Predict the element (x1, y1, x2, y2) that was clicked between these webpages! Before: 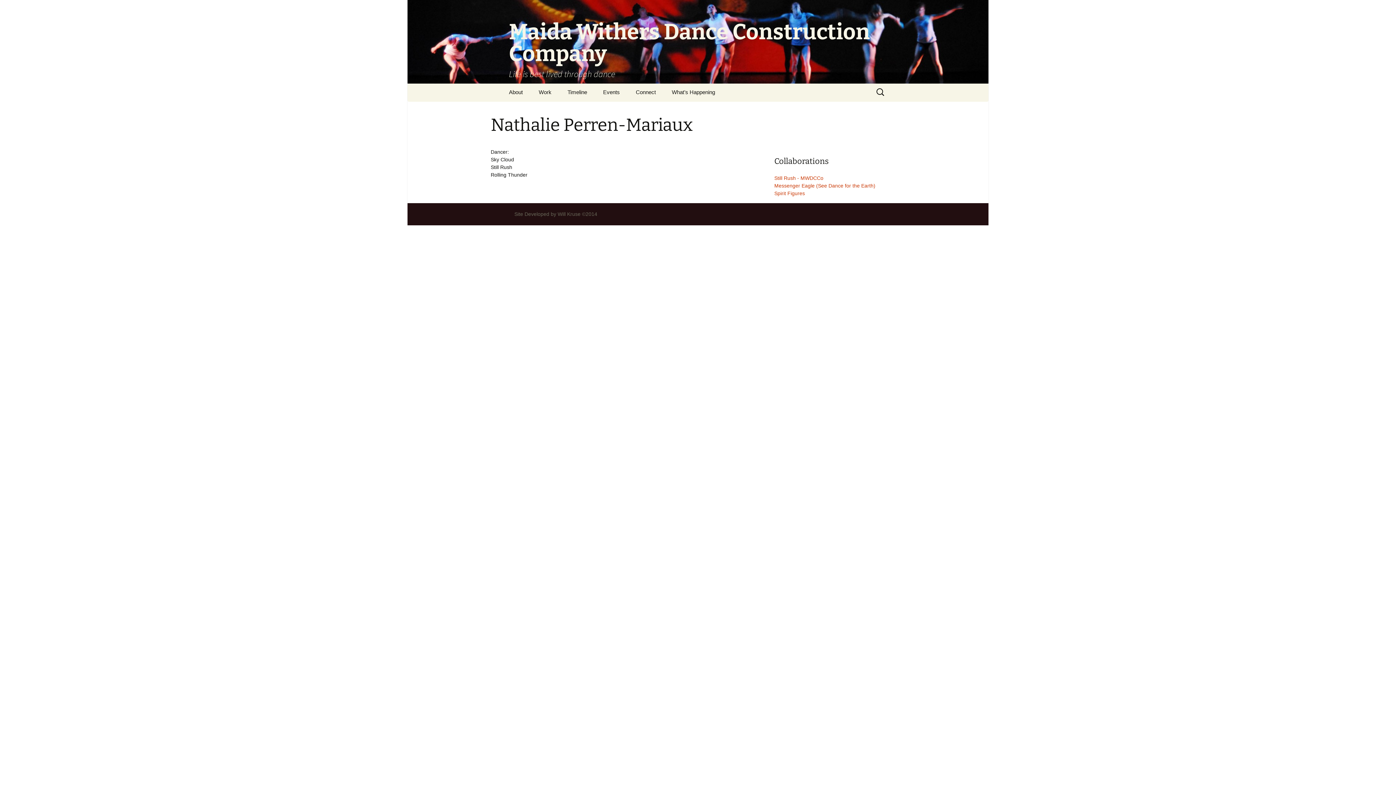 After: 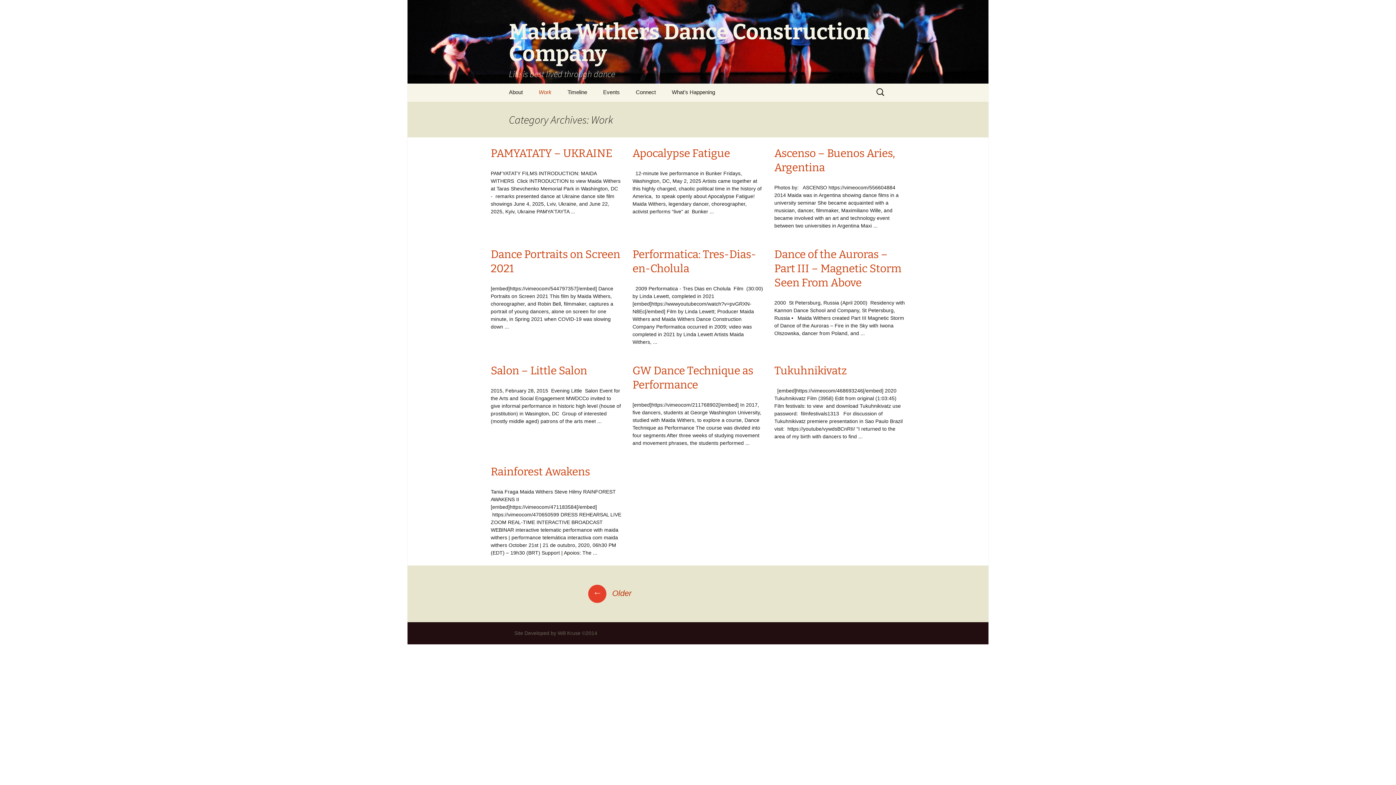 Action: label: Work bbox: (531, 84, 558, 100)